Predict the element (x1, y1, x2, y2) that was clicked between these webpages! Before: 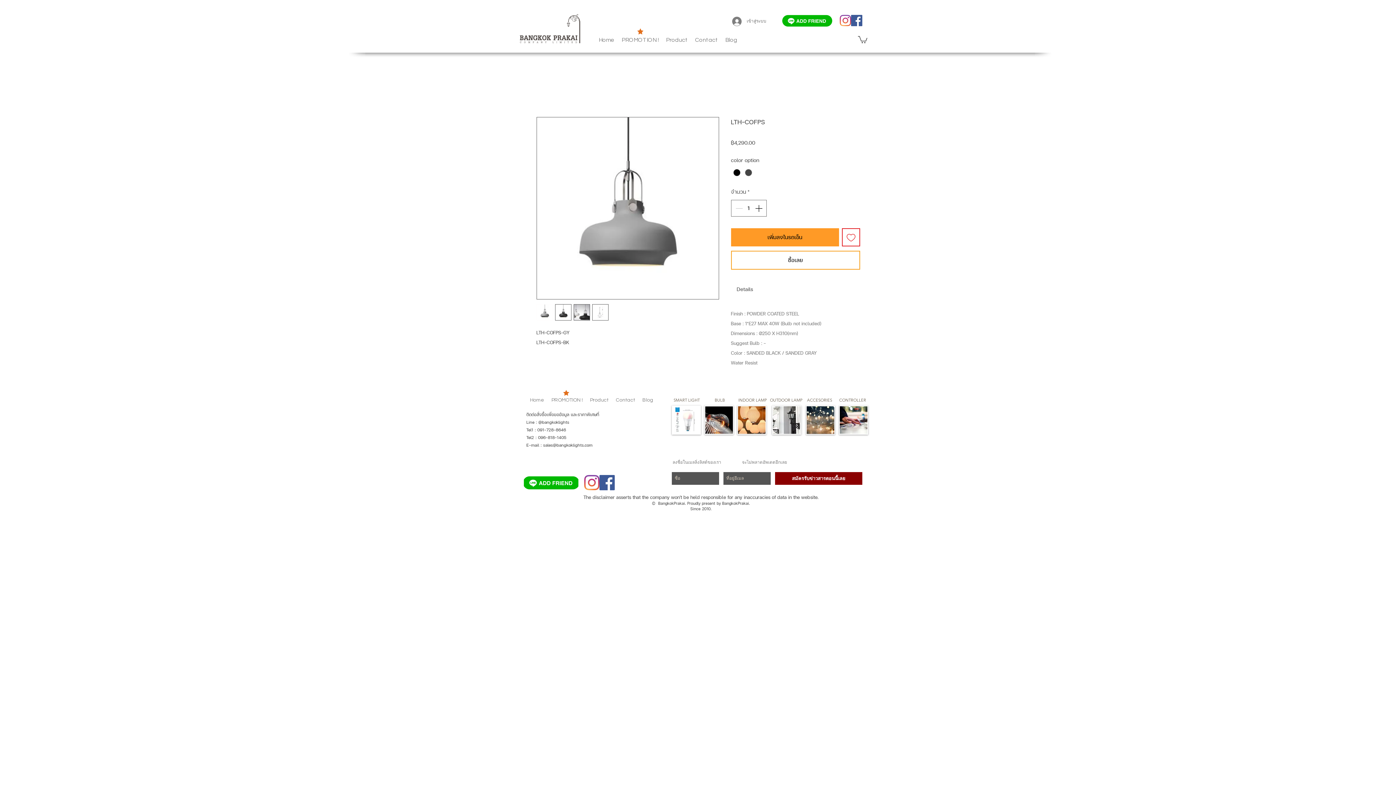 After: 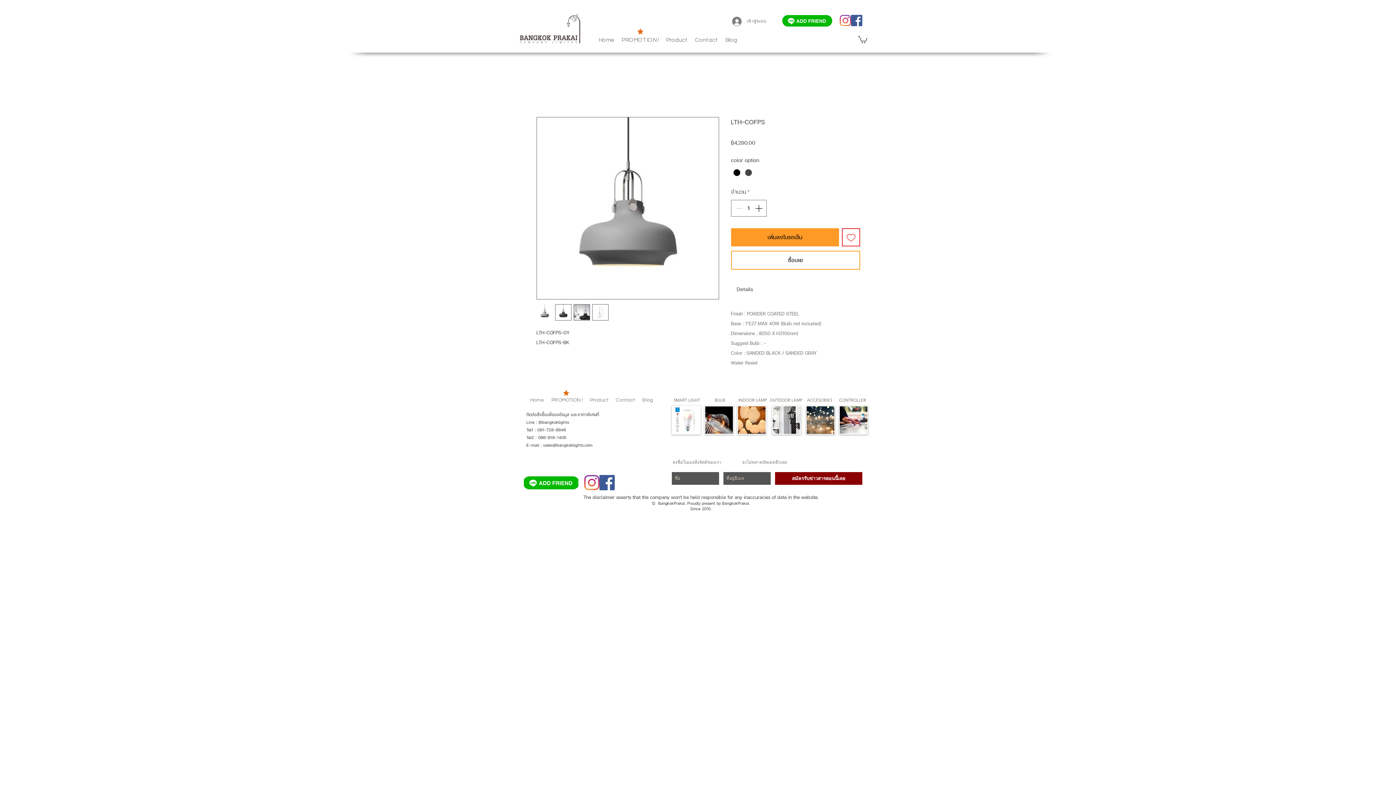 Action: label: Facebook bbox: (599, 475, 614, 490)